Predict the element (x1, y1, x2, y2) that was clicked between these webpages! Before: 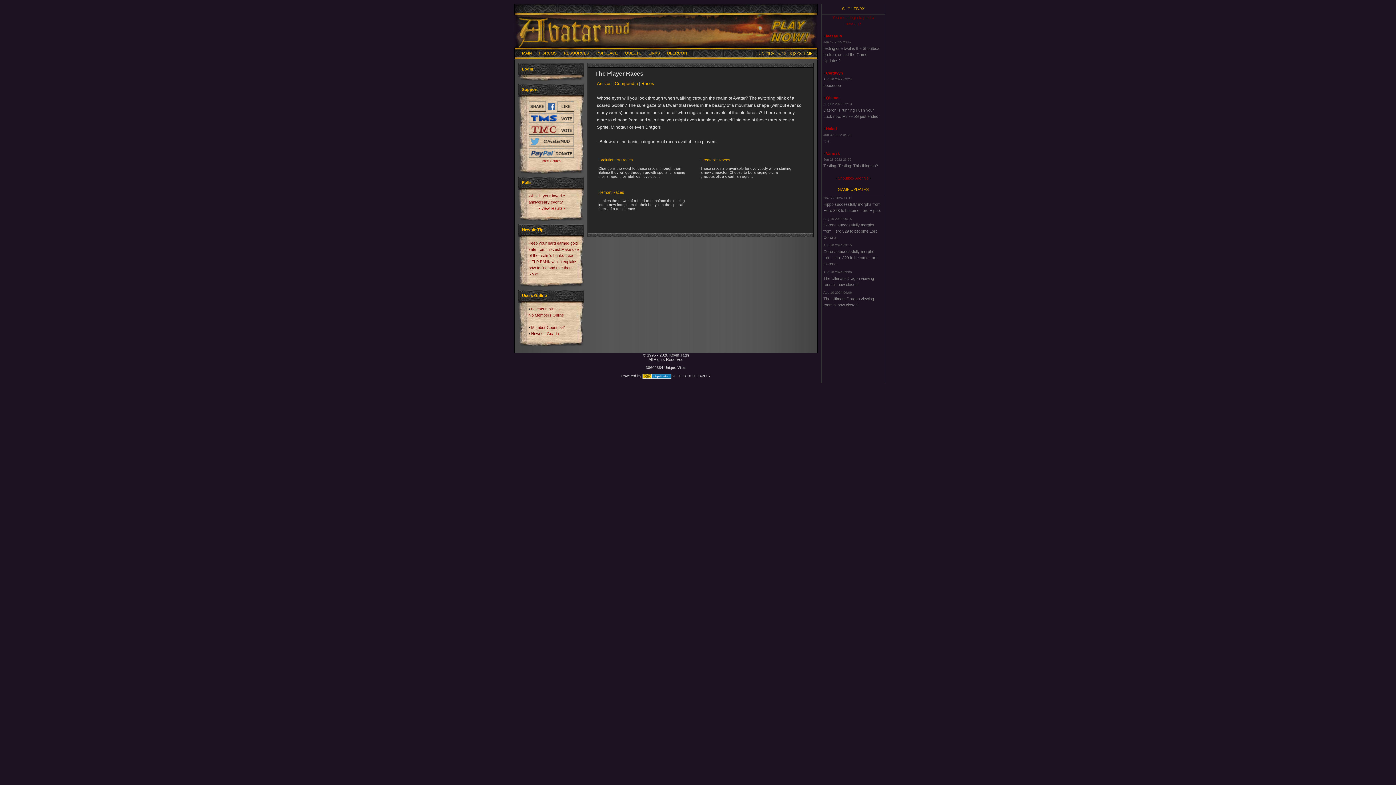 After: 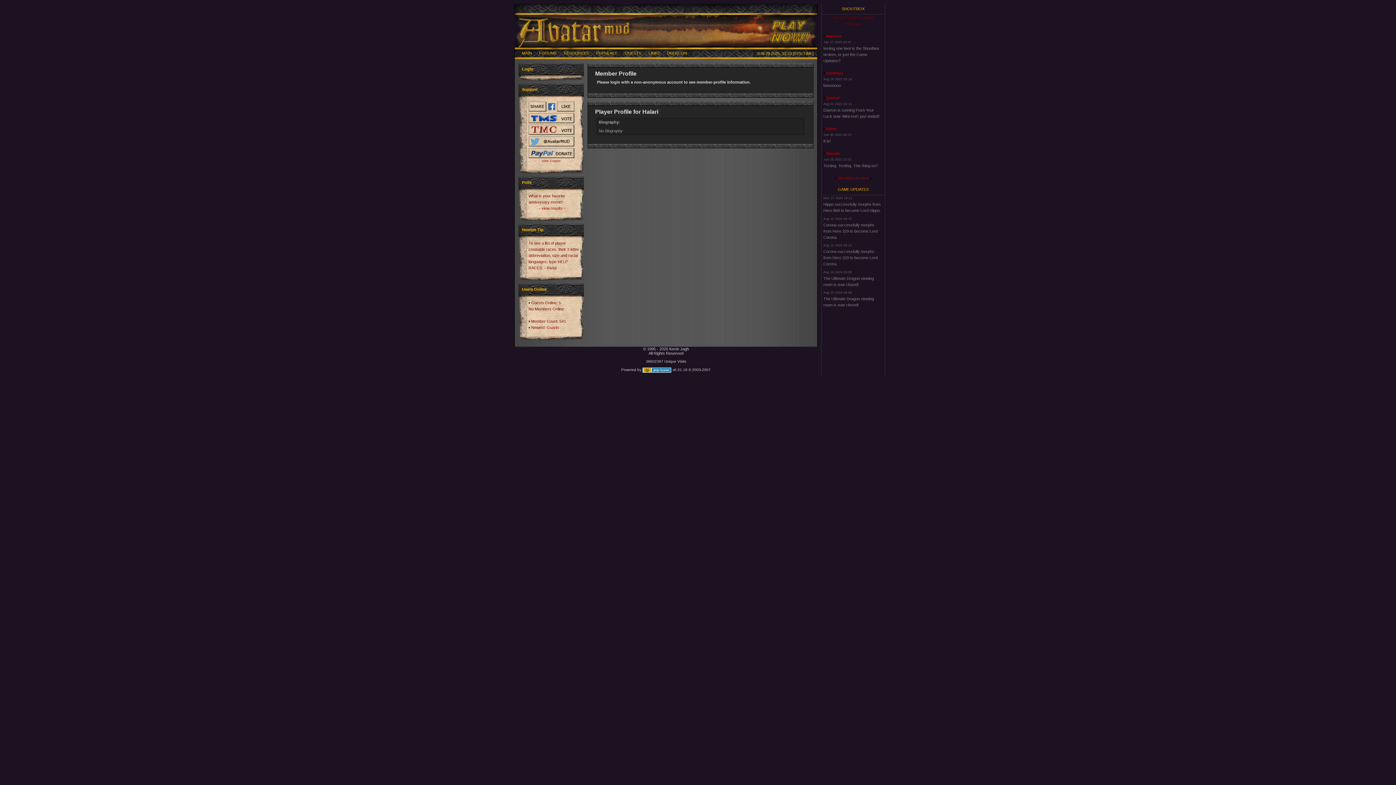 Action: label: Halari bbox: (826, 126, 837, 130)